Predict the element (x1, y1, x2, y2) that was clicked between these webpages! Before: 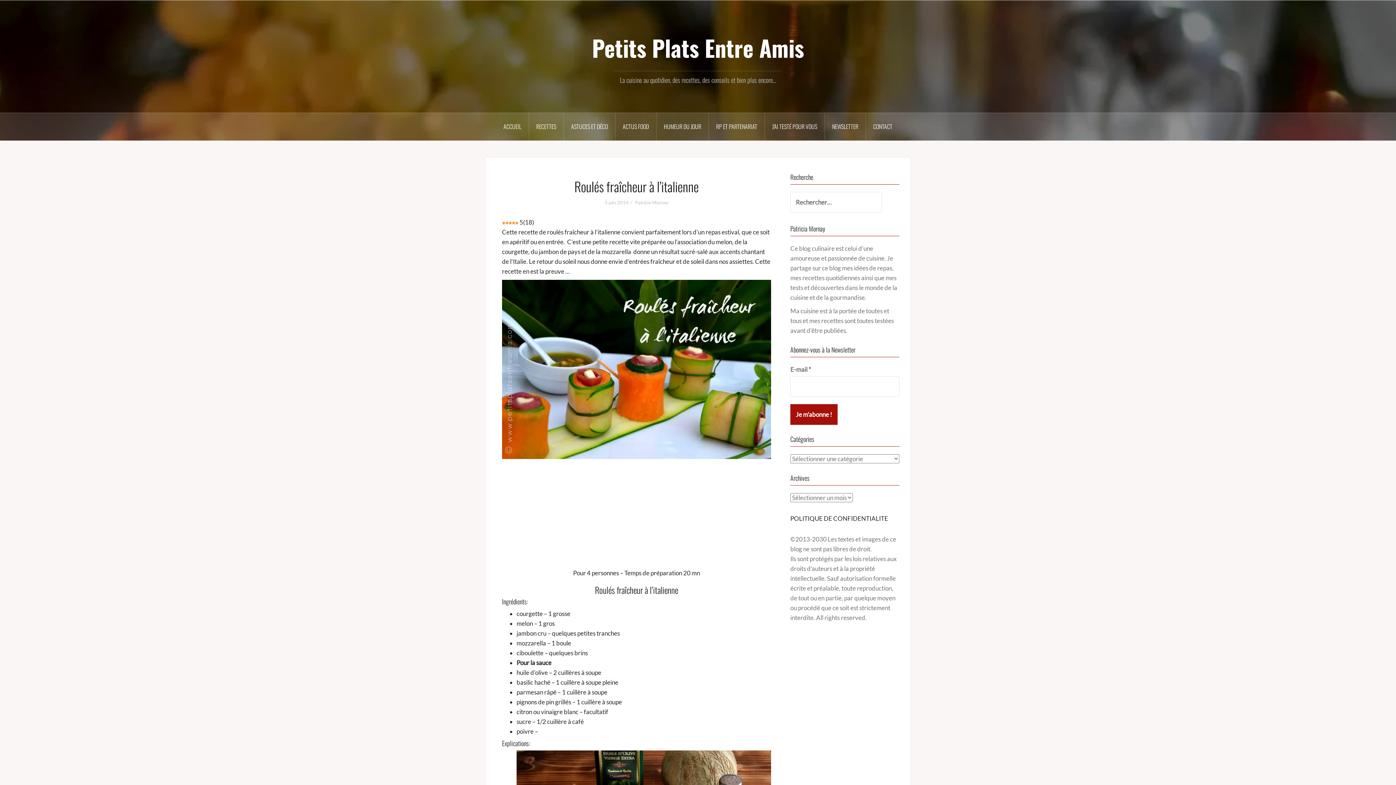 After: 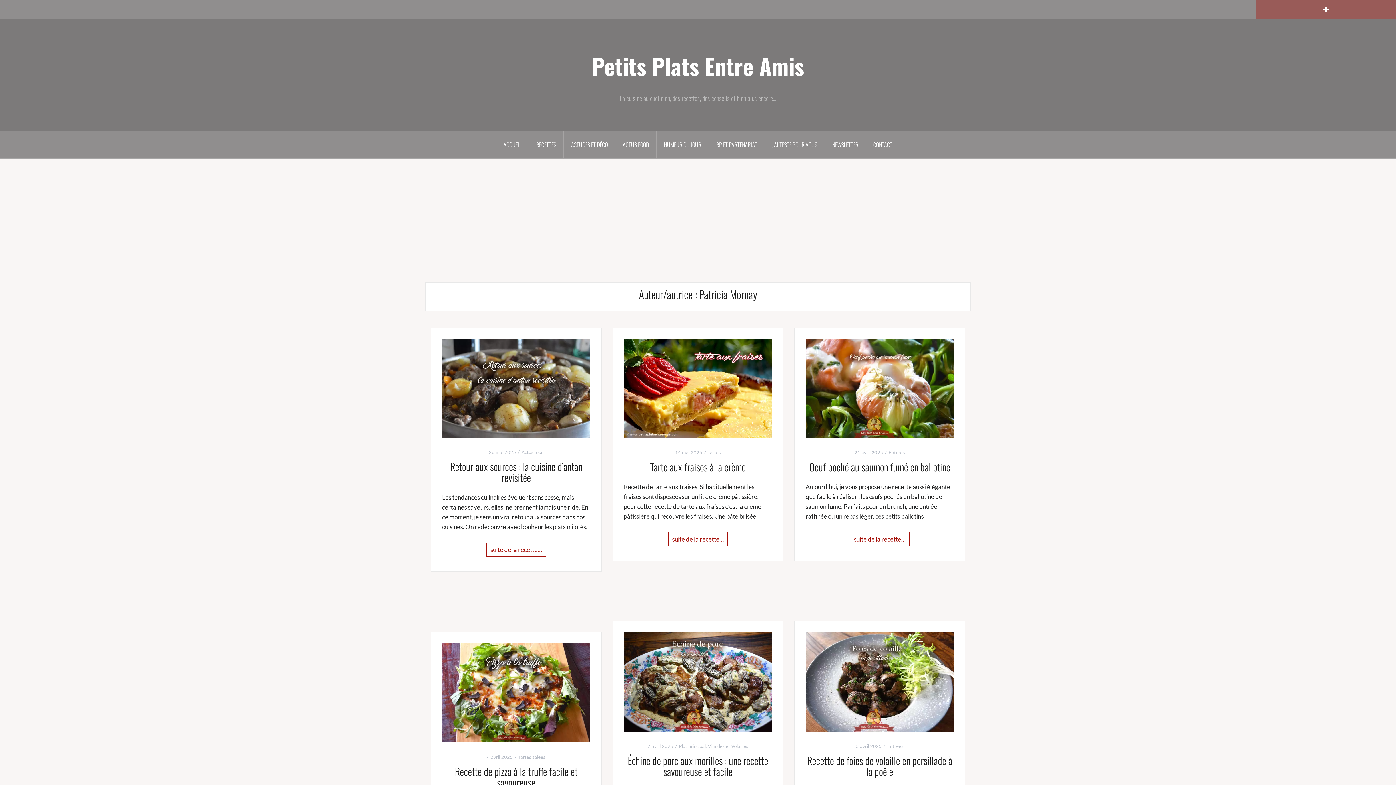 Action: label: Patricia Mornay bbox: (635, 199, 668, 205)